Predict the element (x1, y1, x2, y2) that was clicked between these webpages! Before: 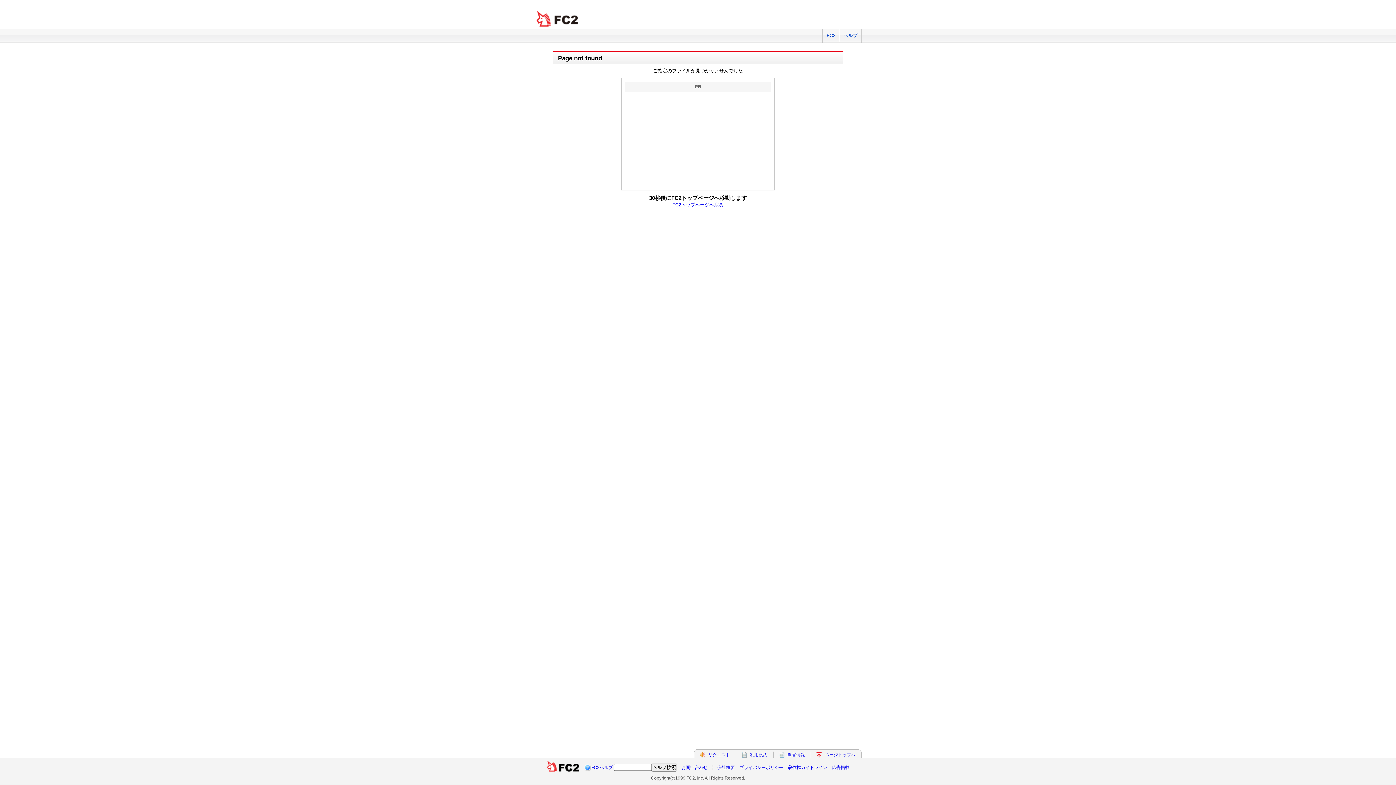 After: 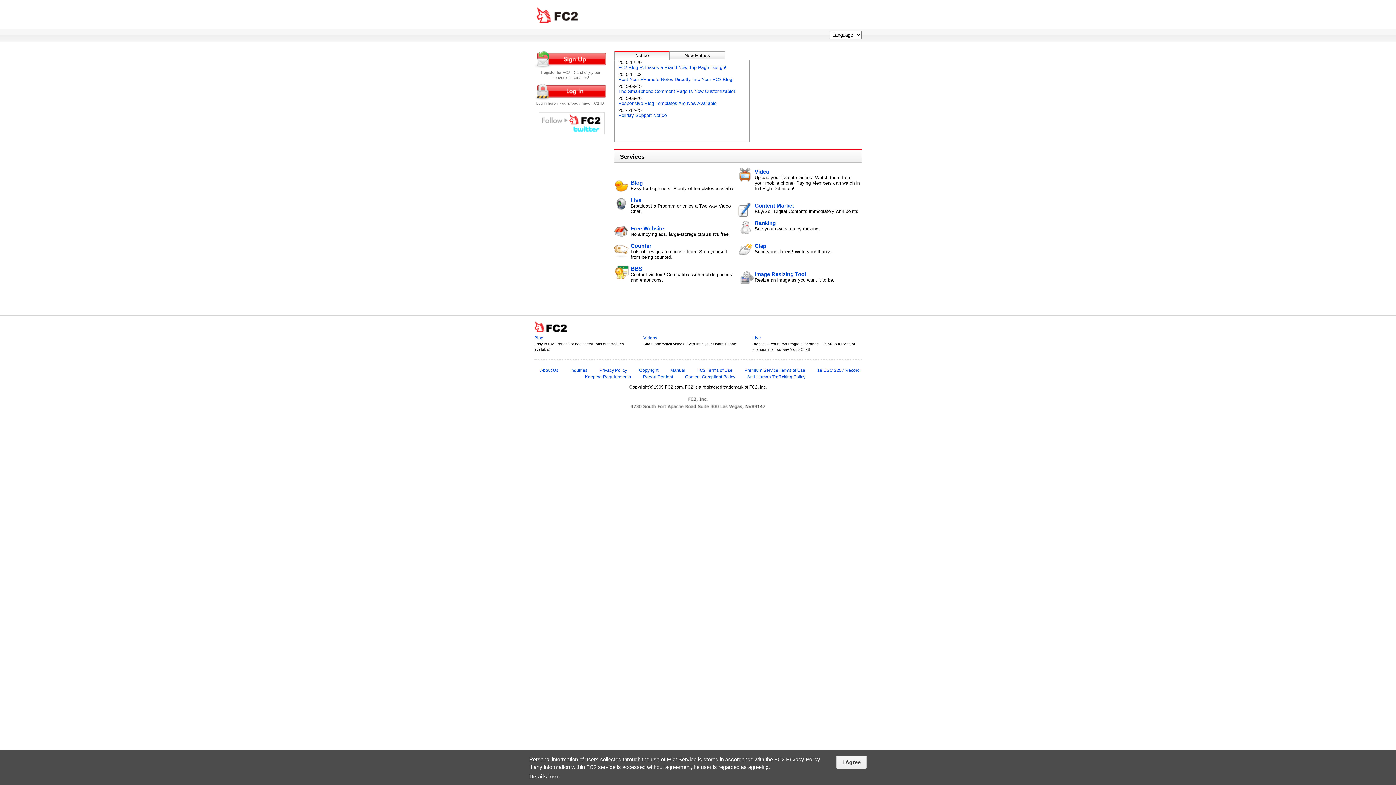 Action: bbox: (534, 10, 581, 27) label: FC2 total Web Solutions